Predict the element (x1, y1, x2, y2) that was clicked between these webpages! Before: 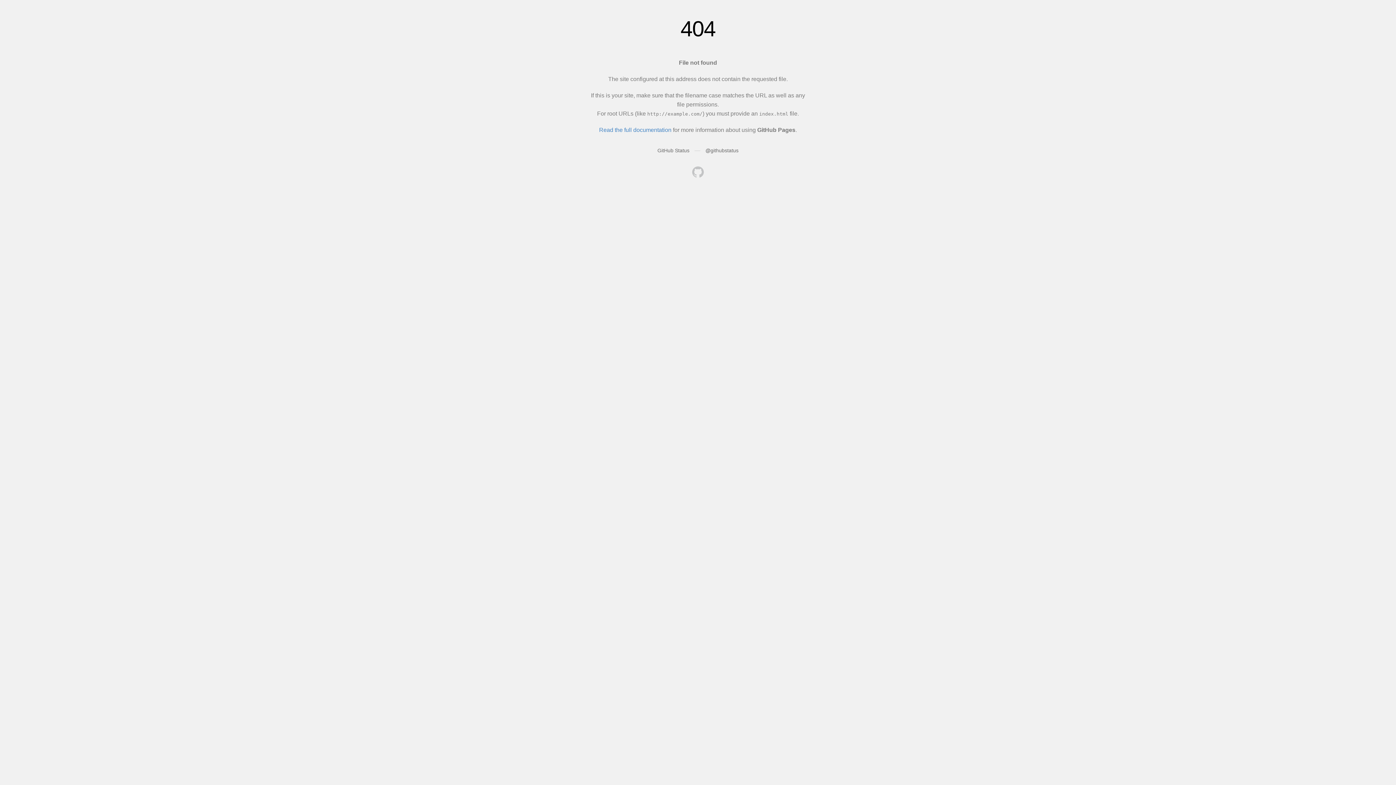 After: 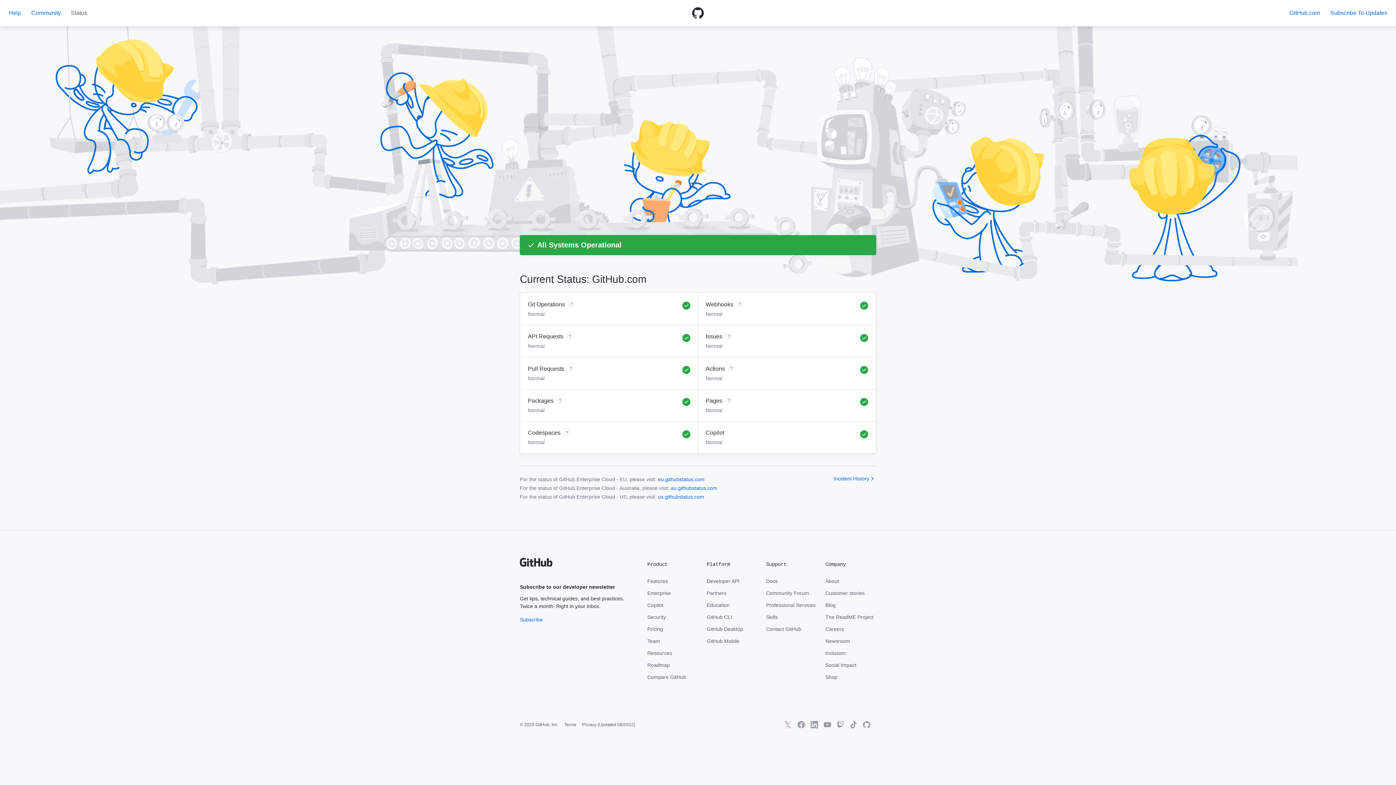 Action: bbox: (657, 147, 689, 153) label: GitHub Status